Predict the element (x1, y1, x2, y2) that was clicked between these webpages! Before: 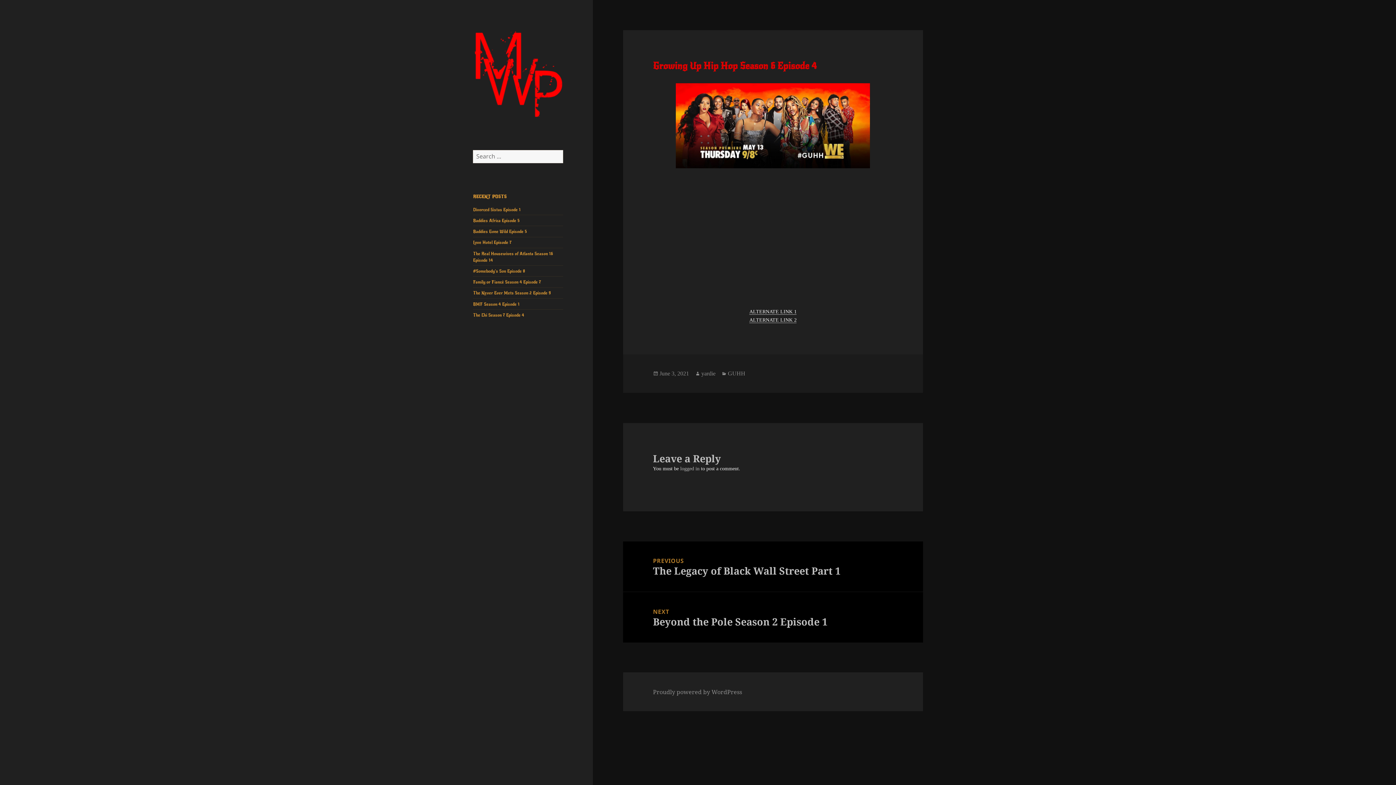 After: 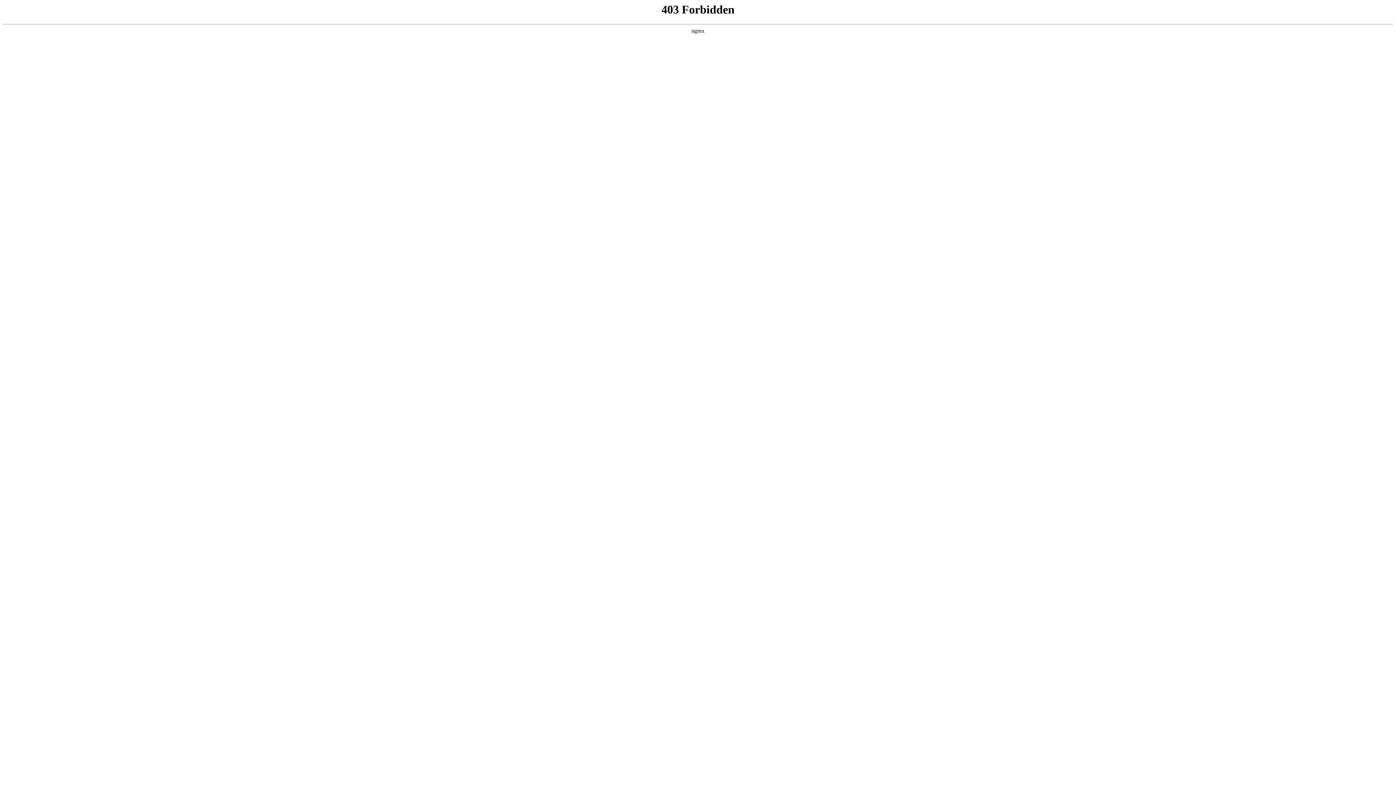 Action: label: Proudly powered by WordPress bbox: (653, 688, 742, 696)